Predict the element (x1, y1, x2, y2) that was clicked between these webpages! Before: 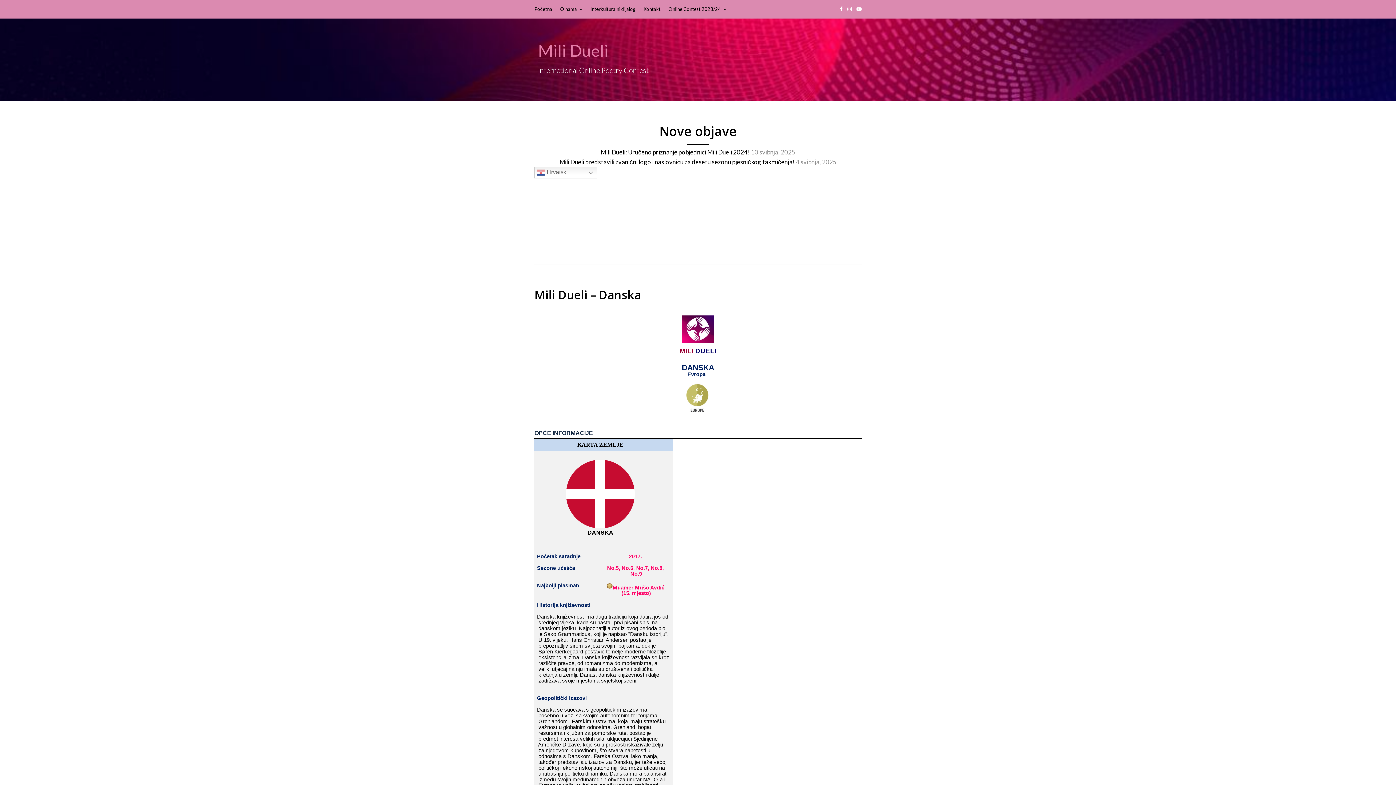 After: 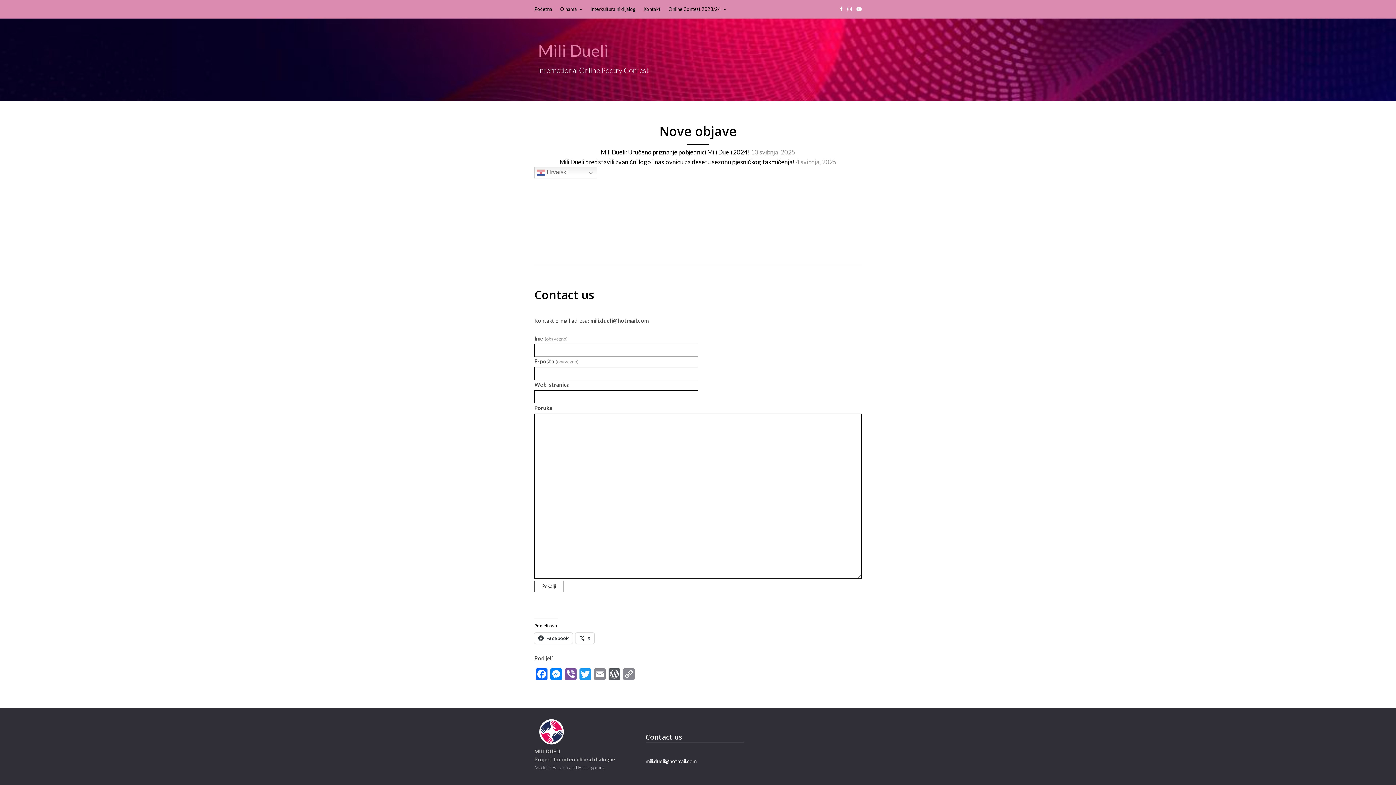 Action: bbox: (643, 0, 660, 18) label: Kontakt